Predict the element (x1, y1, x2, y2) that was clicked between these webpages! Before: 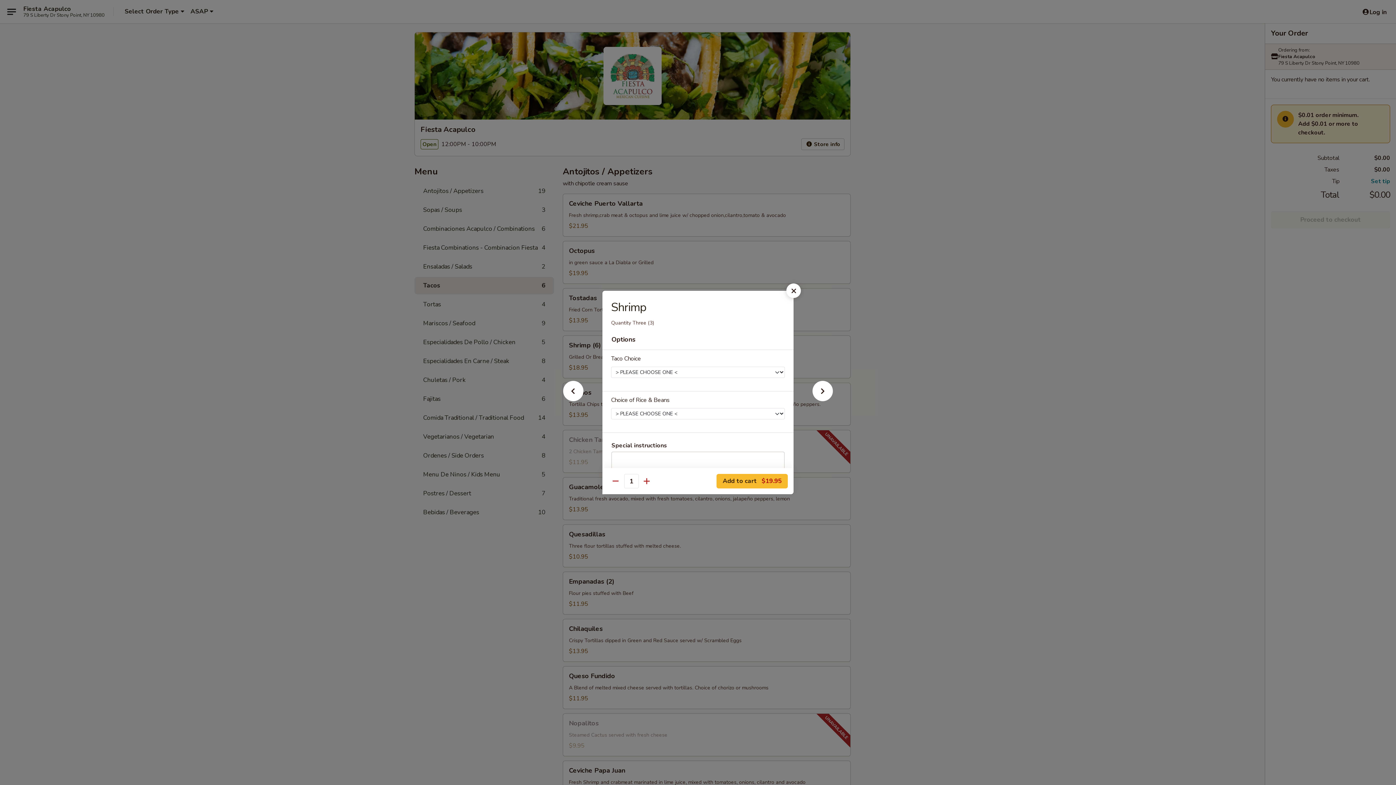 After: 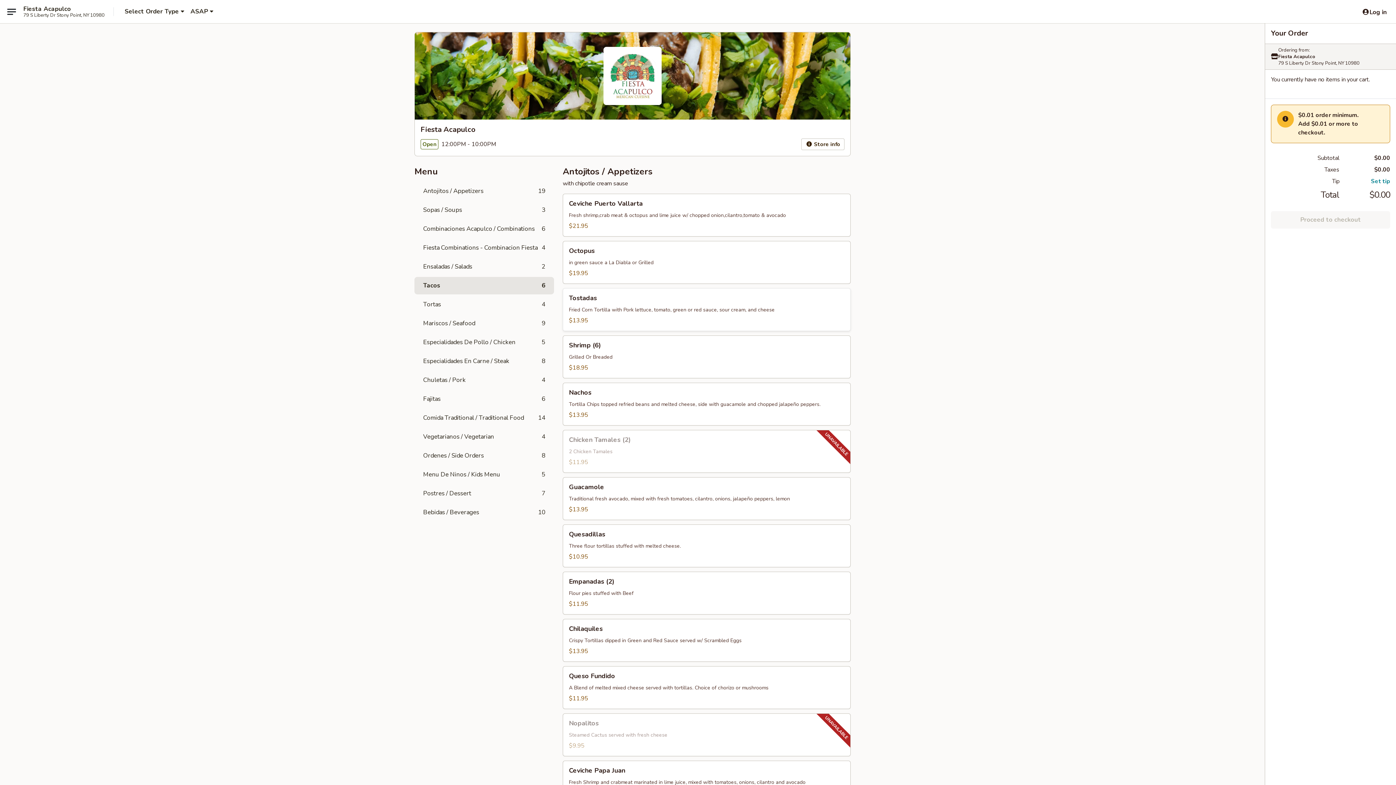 Action: bbox: (786, 283, 801, 298)